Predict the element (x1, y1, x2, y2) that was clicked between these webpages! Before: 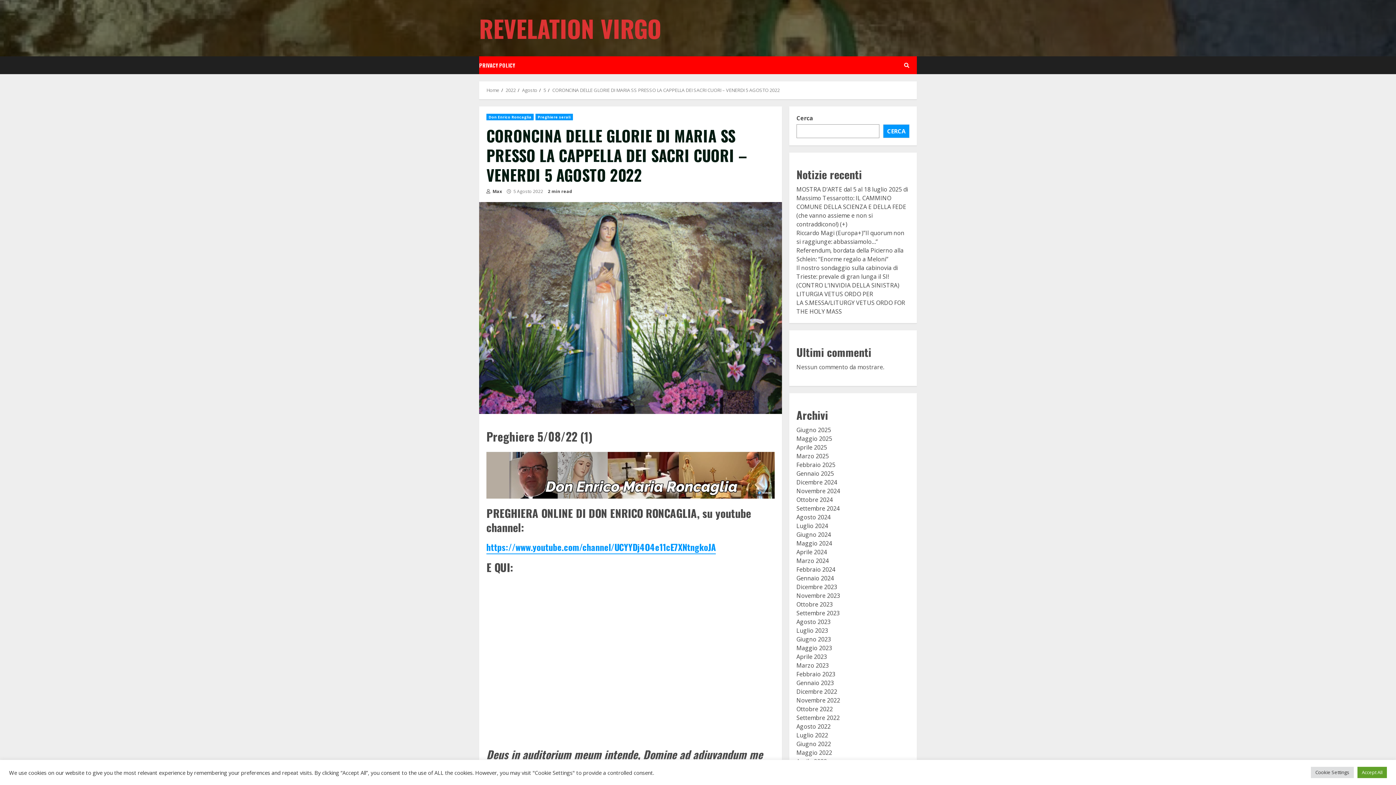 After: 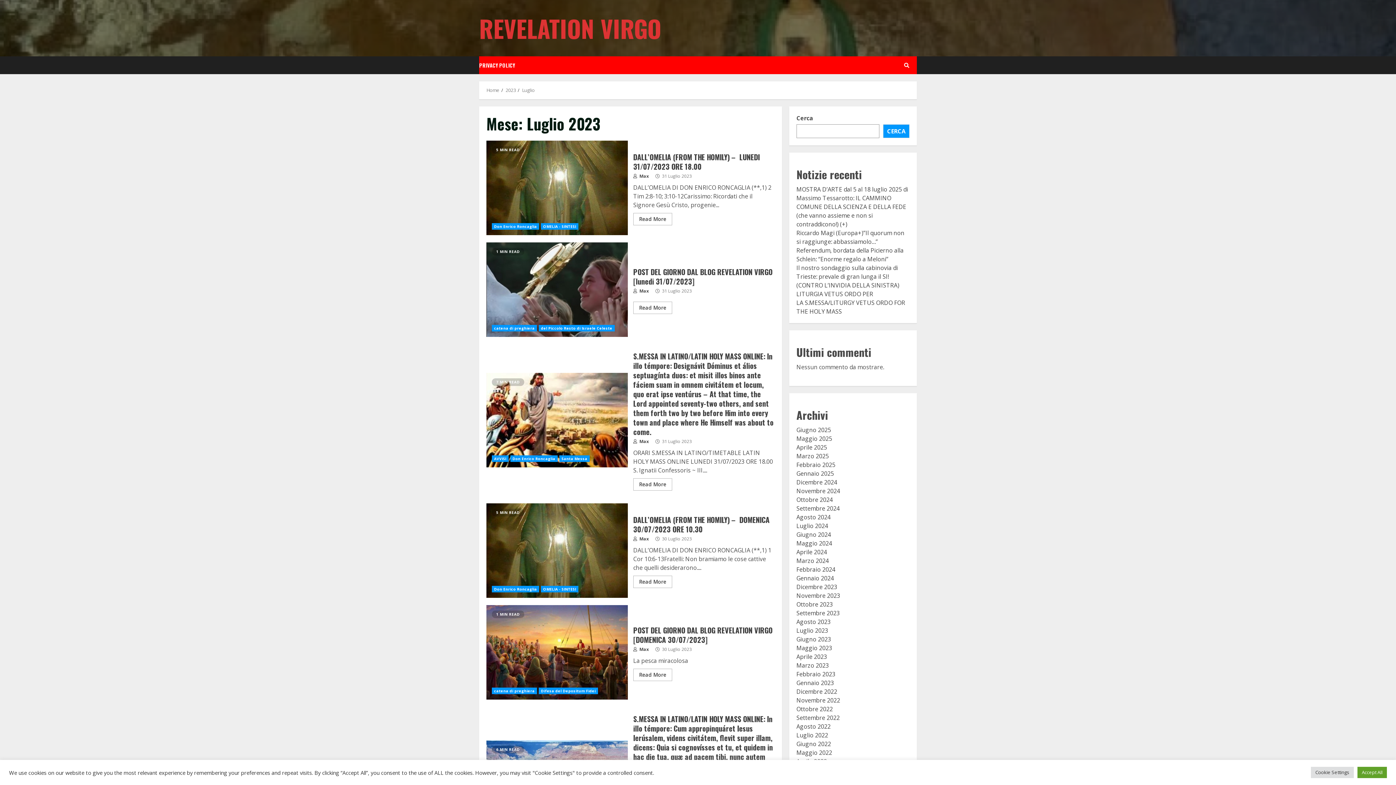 Action: label: Luglio 2023 bbox: (796, 626, 828, 634)